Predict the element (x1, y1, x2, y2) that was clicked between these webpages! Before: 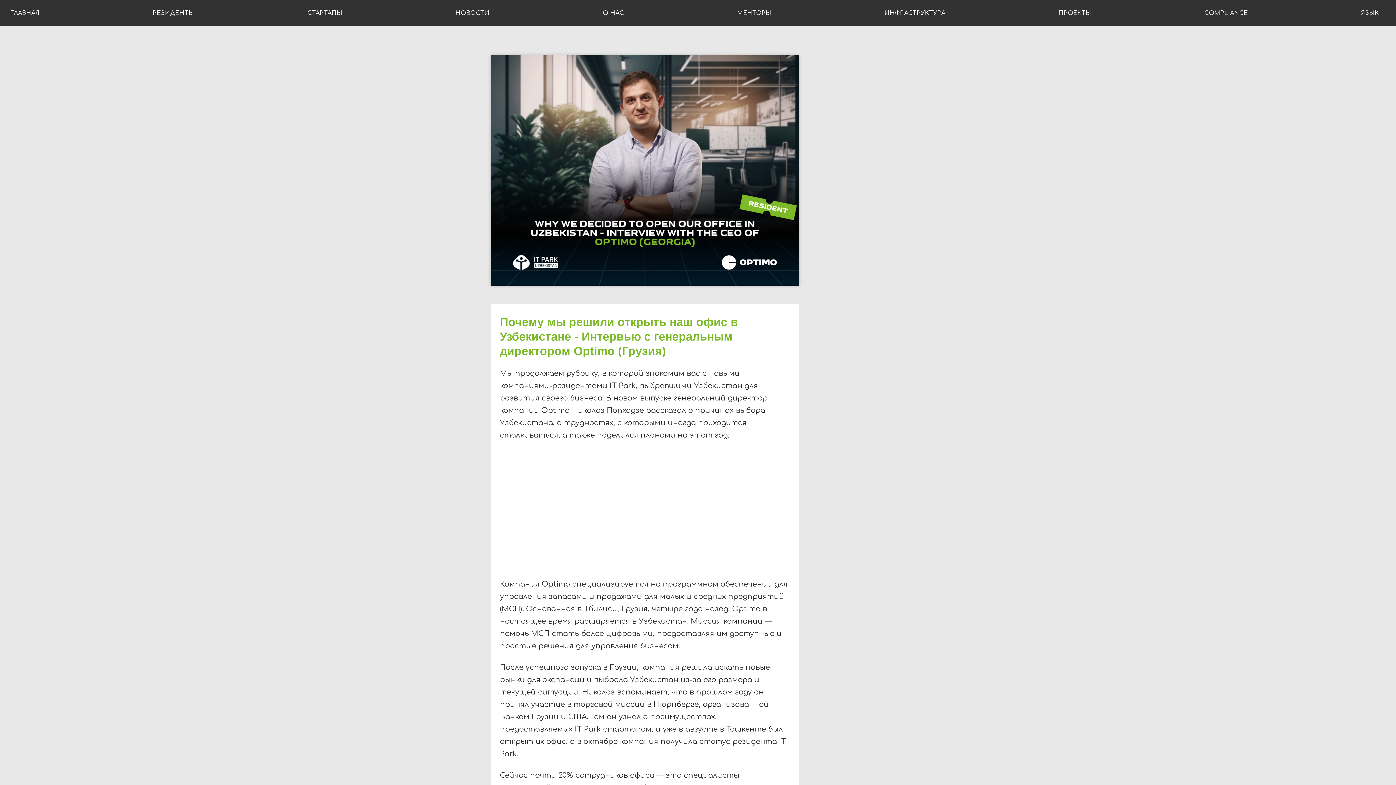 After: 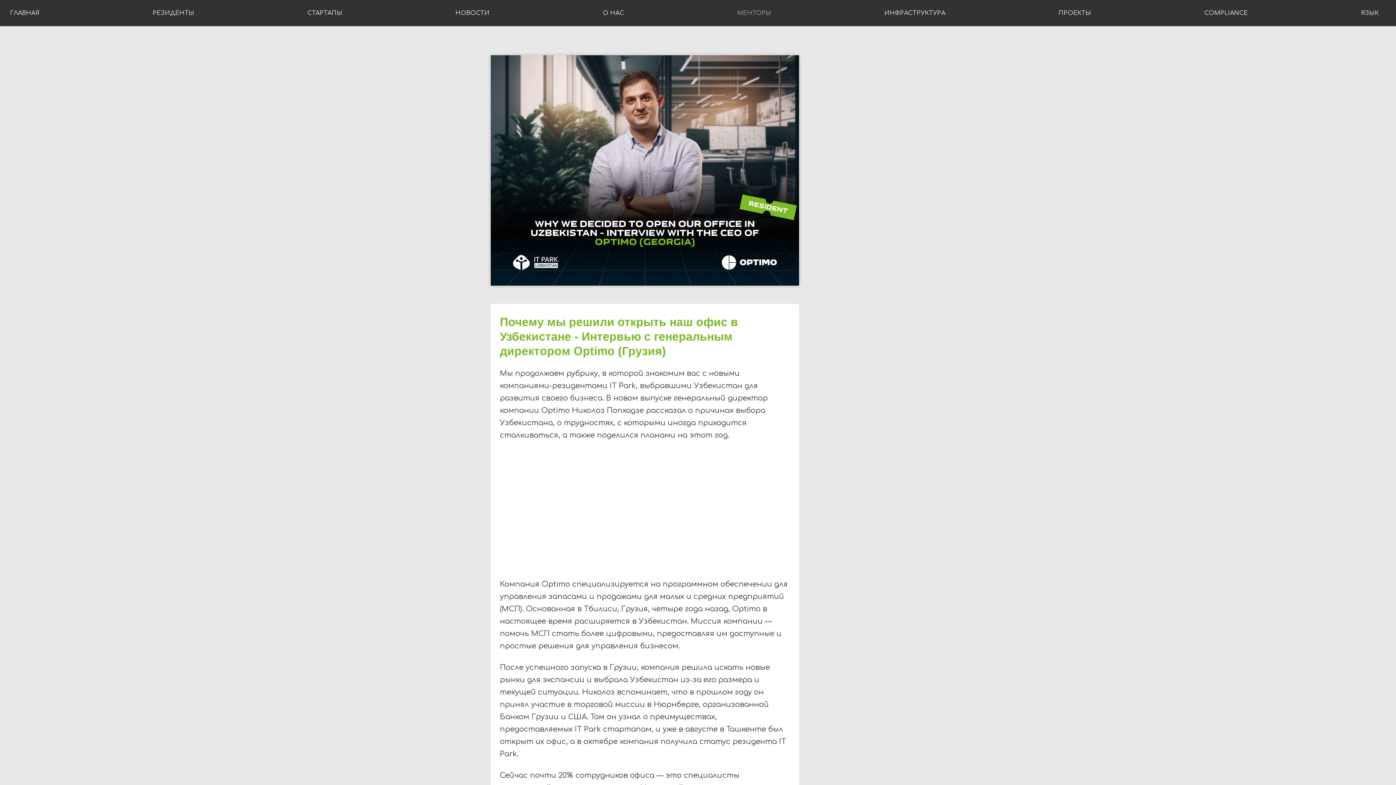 Action: label: МЕНТОРЫ bbox: (737, 0, 771, 26)